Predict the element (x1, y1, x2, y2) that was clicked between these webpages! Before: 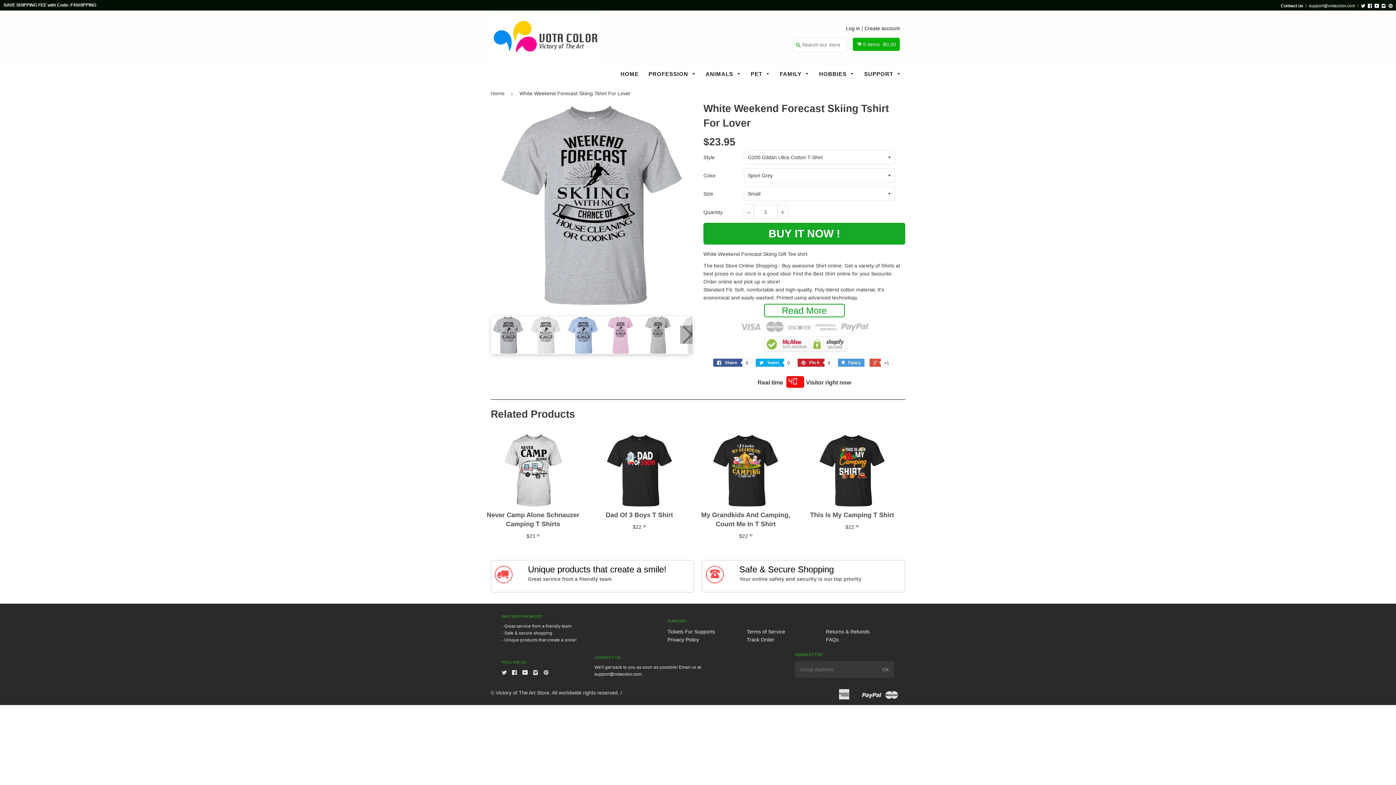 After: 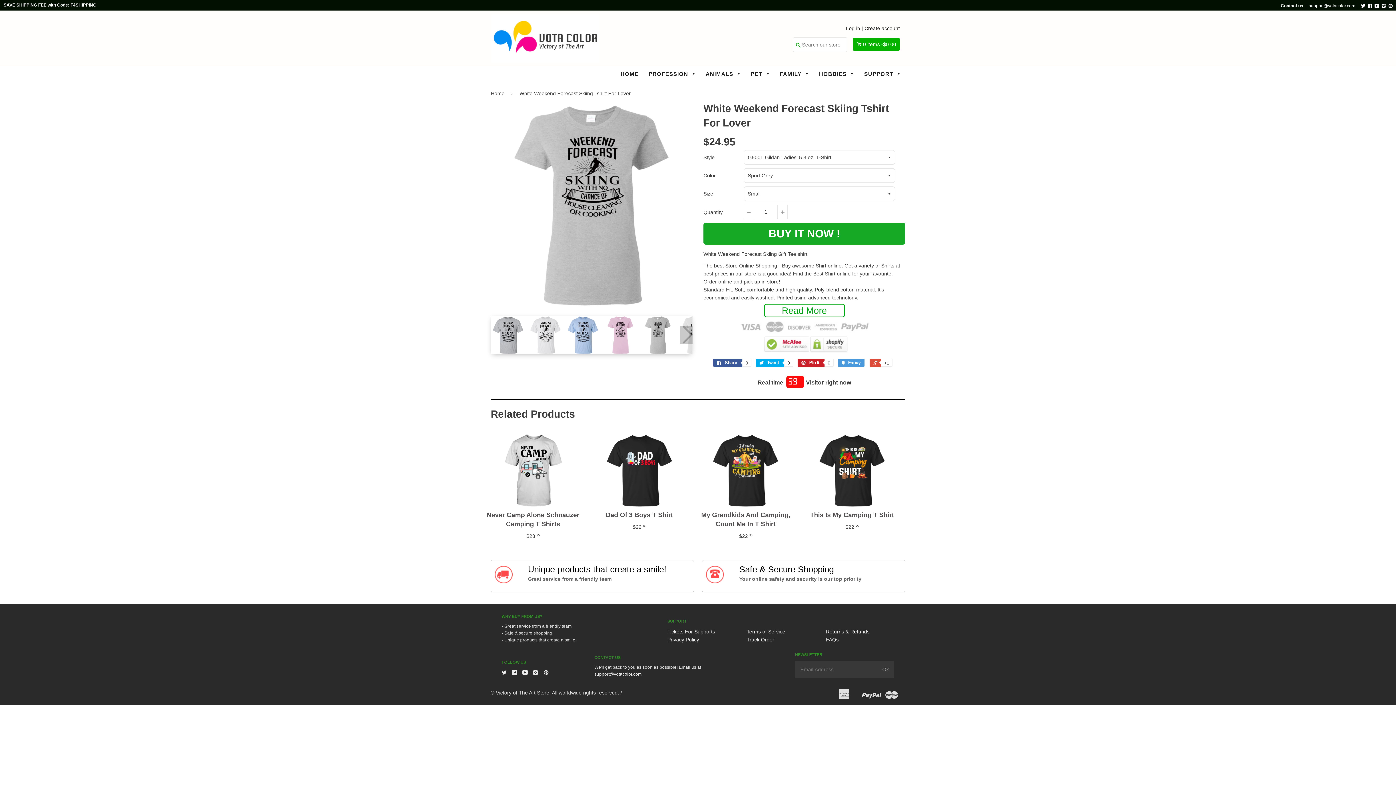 Action: bbox: (641, 316, 674, 354)